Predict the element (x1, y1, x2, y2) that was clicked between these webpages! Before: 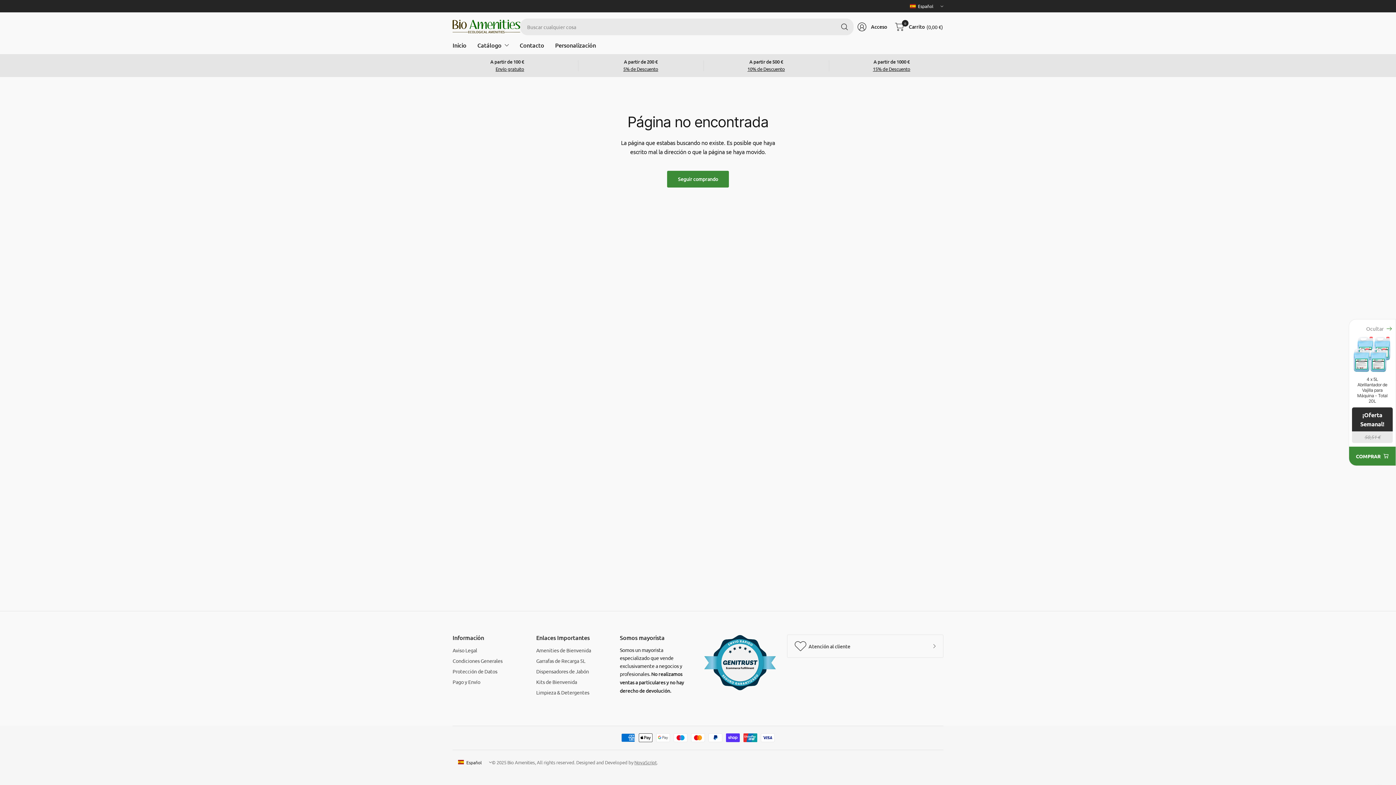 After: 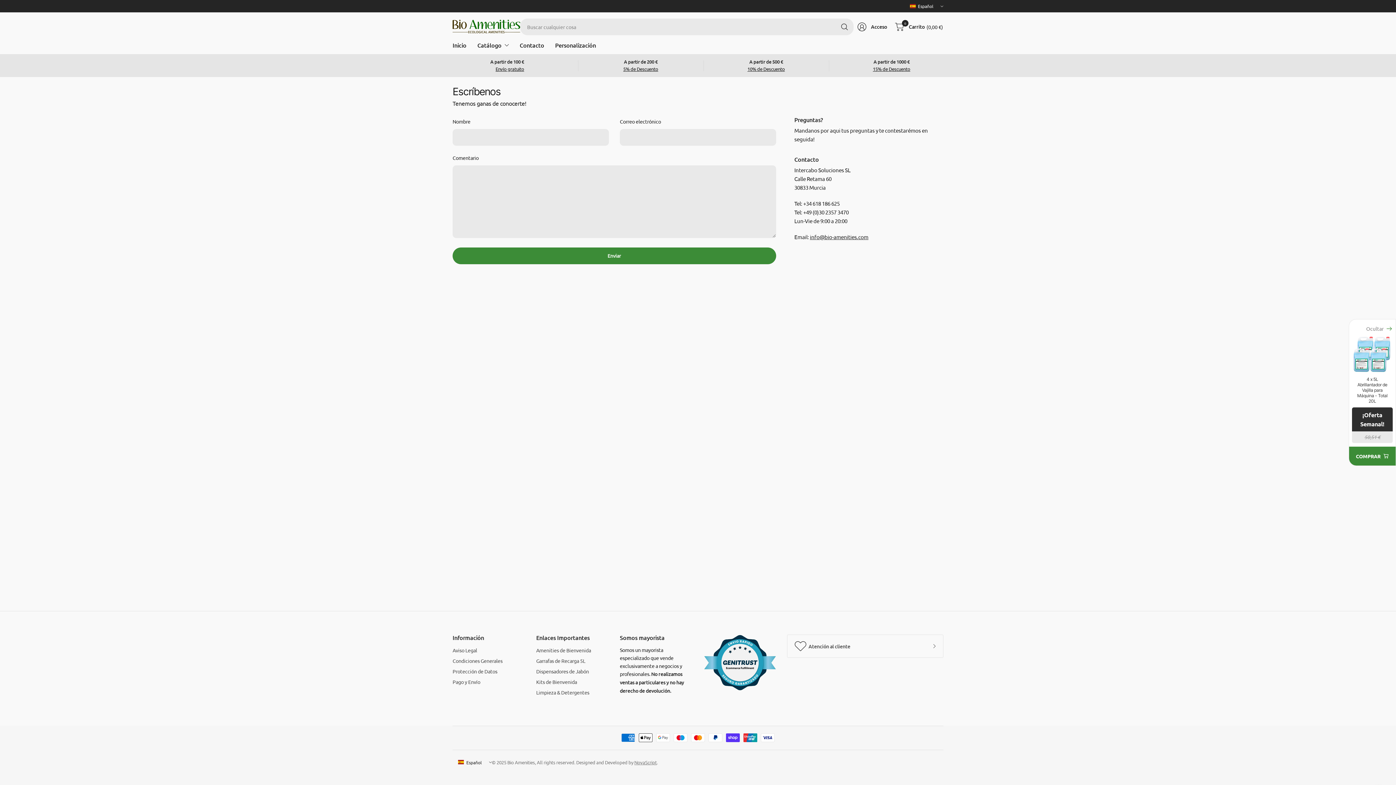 Action: bbox: (787, 635, 943, 657) label: Atención al cliente